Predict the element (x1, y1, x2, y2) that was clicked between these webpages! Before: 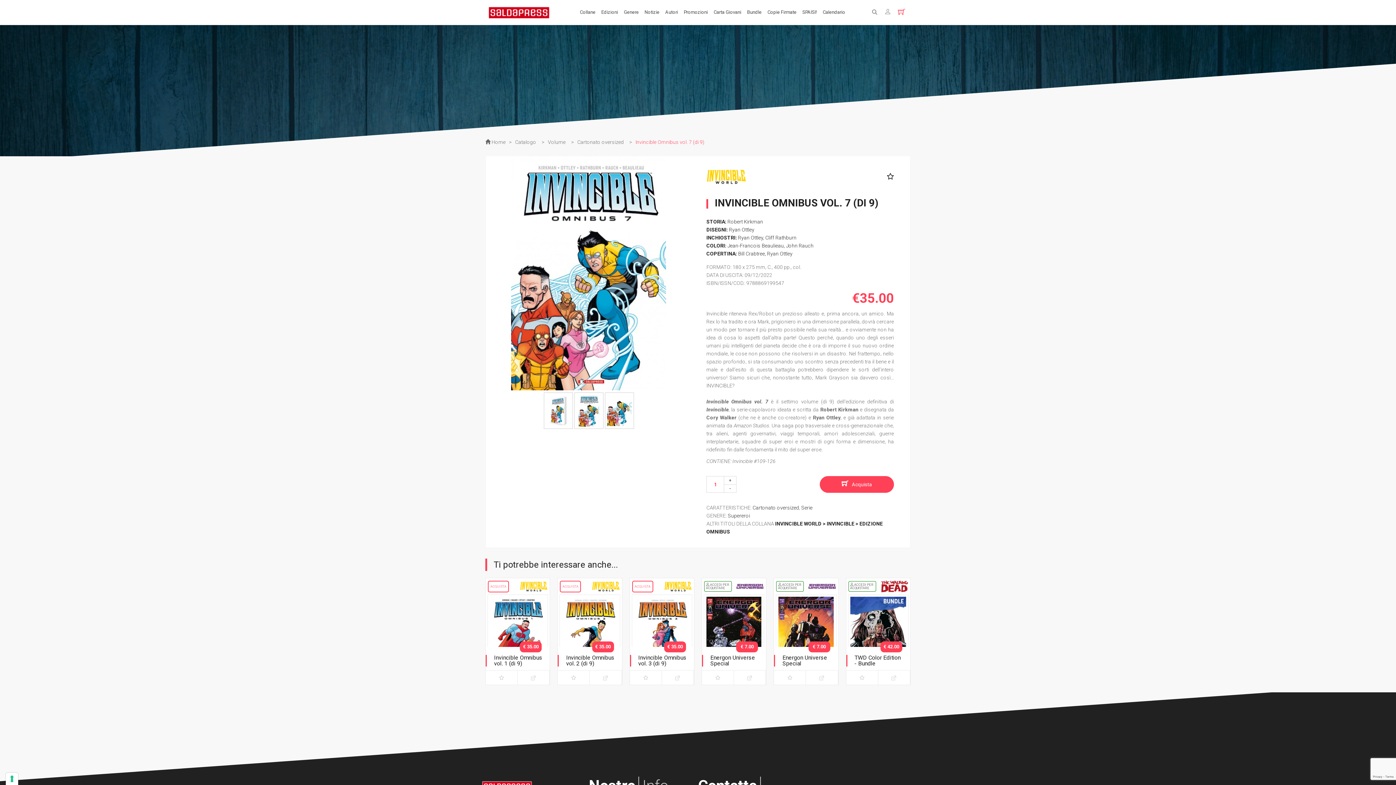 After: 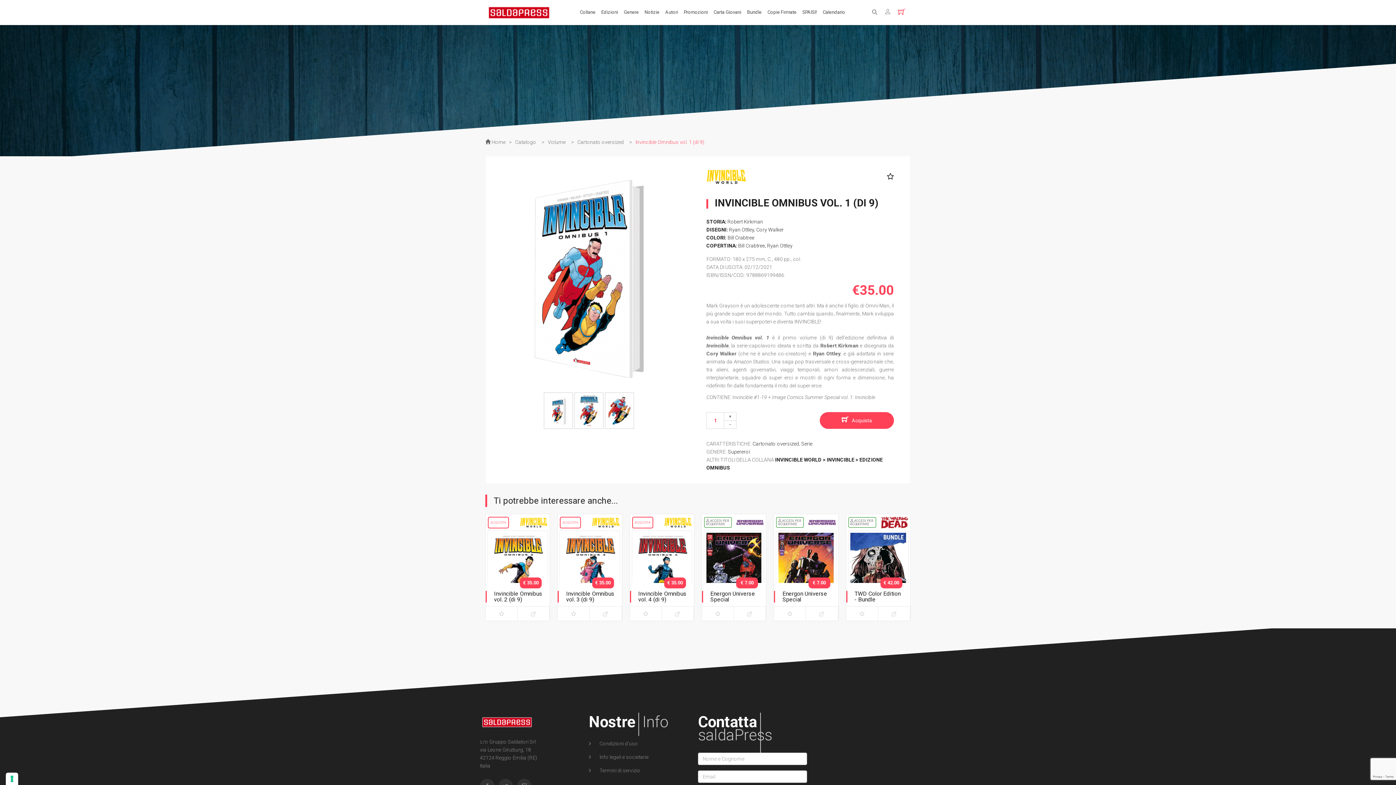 Action: bbox: (487, 635, 548, 641)